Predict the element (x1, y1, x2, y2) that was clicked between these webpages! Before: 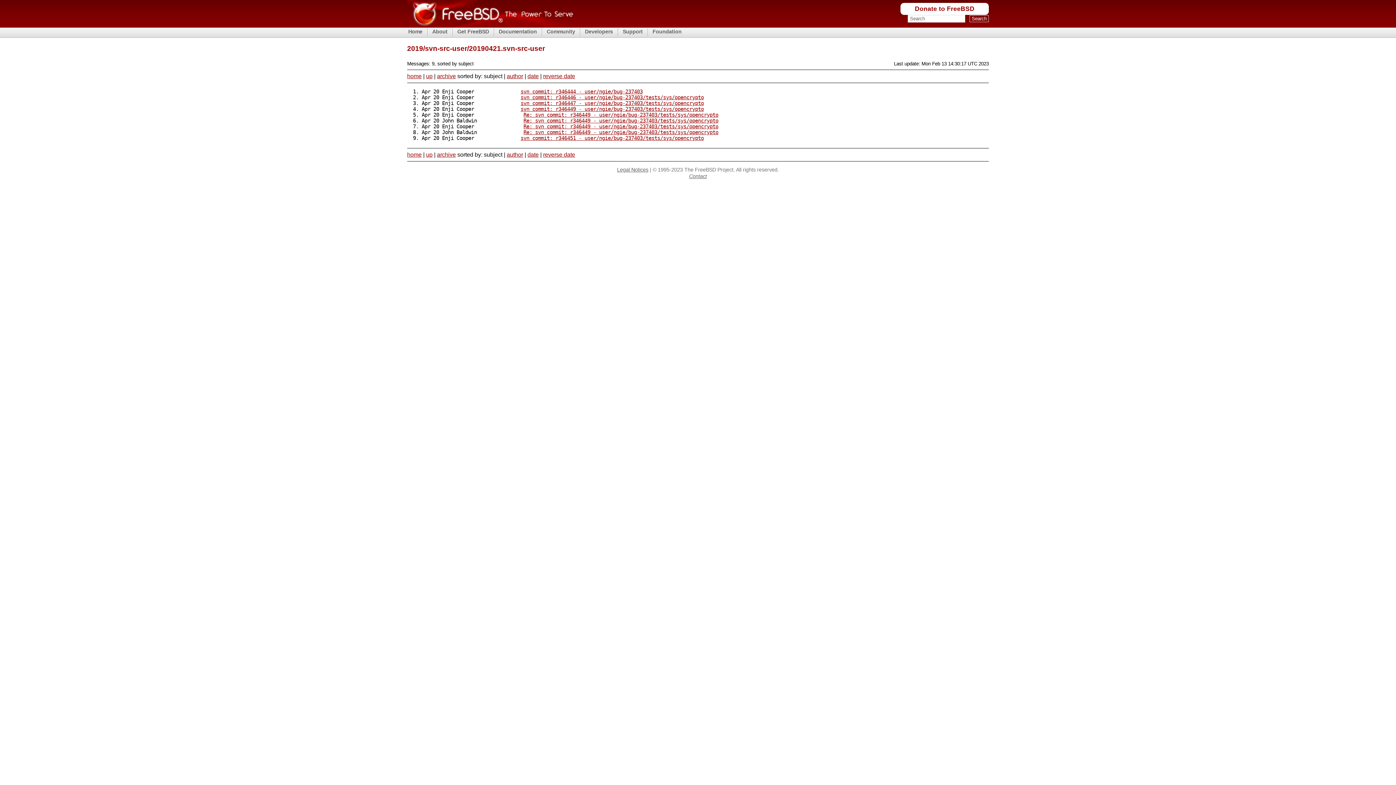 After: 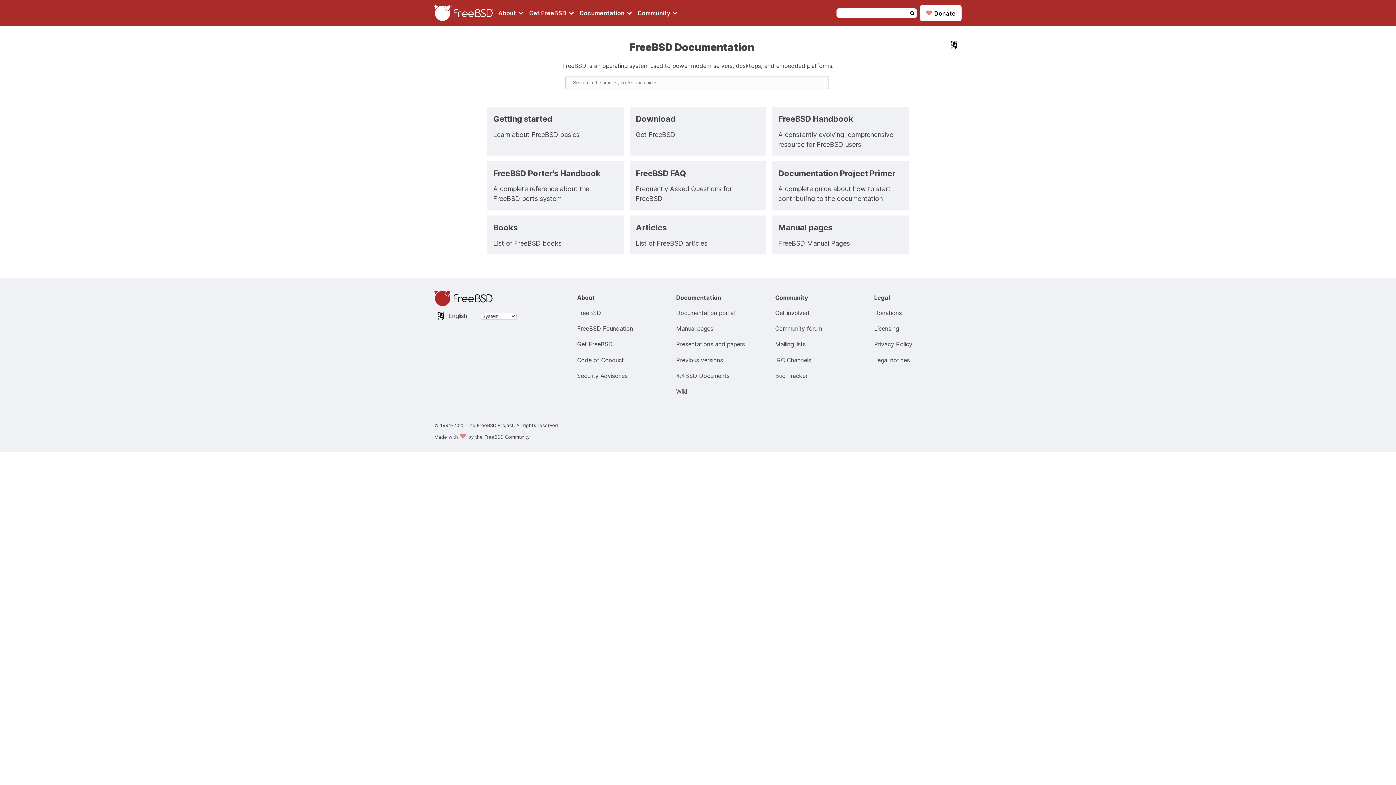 Action: bbox: (497, 28, 538, 35) label: Documentation